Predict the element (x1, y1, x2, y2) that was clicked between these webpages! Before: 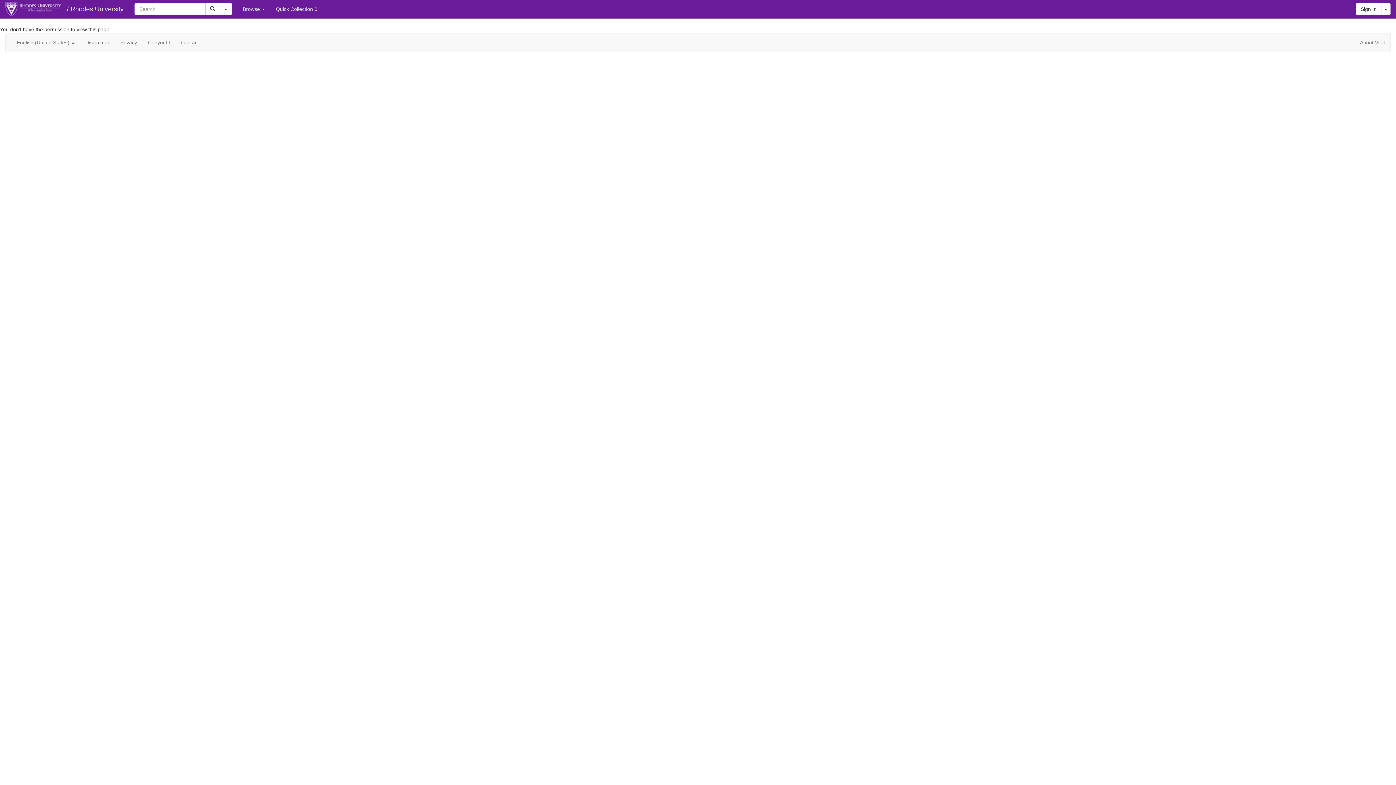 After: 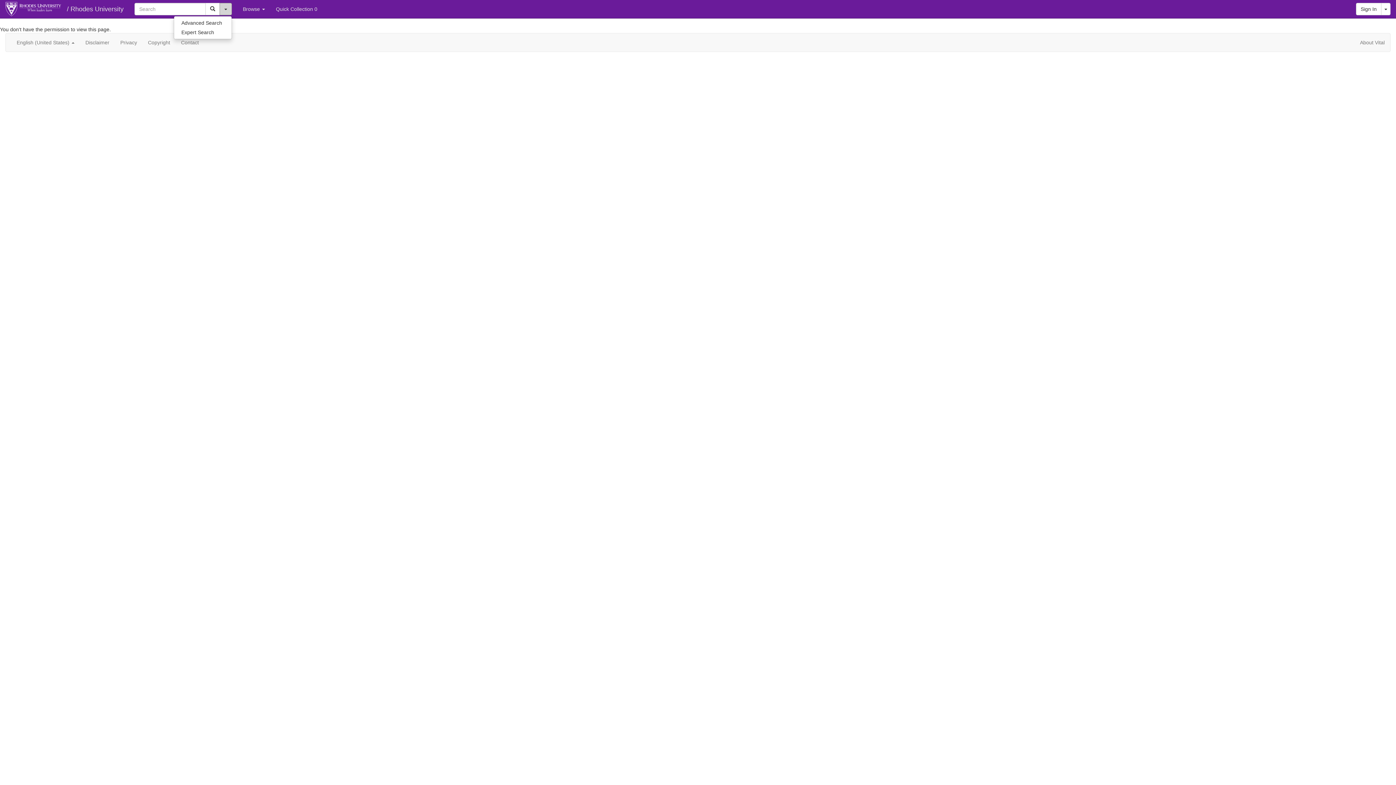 Action: bbox: (219, 2, 232, 15) label: Toggle Dropdown